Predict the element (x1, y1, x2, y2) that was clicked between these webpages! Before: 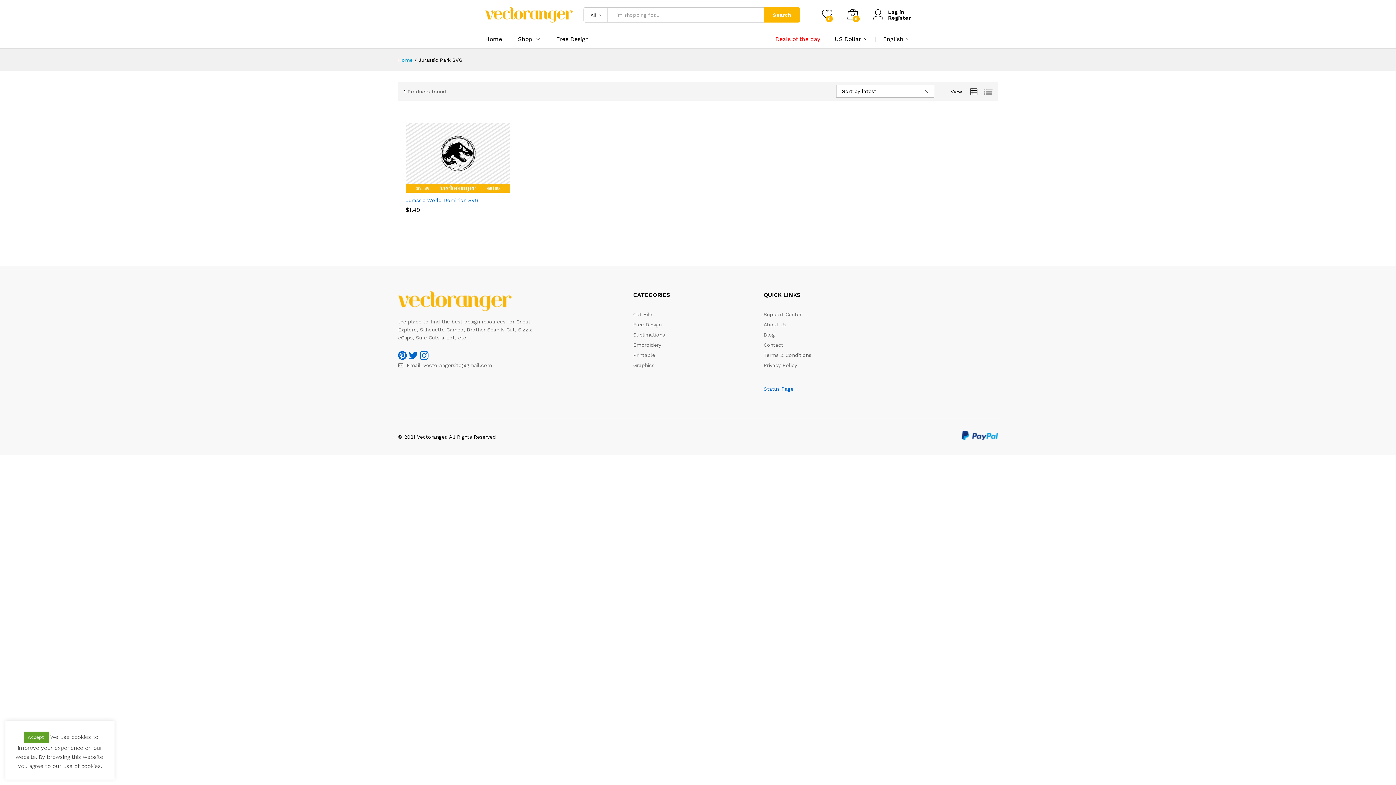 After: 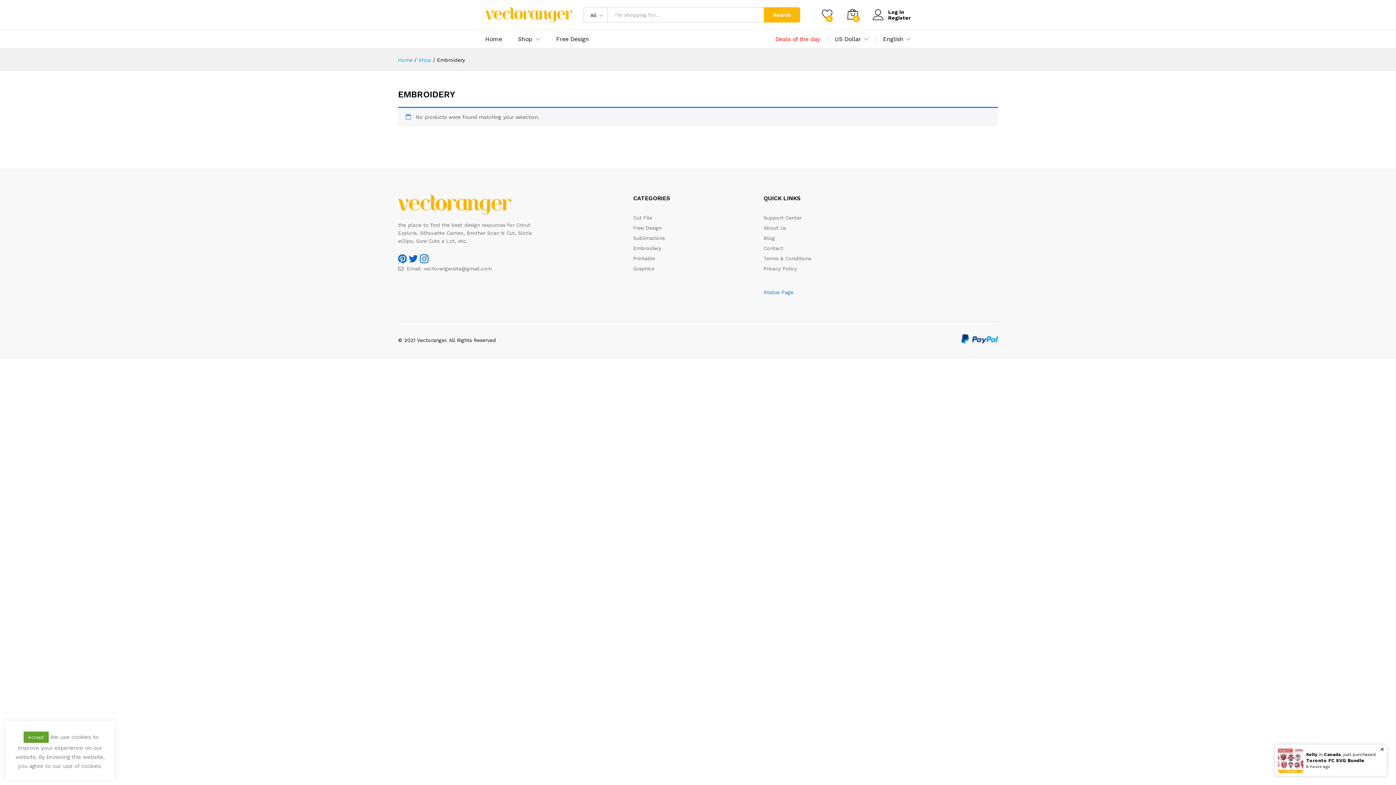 Action: label: Embroidery bbox: (633, 342, 661, 348)